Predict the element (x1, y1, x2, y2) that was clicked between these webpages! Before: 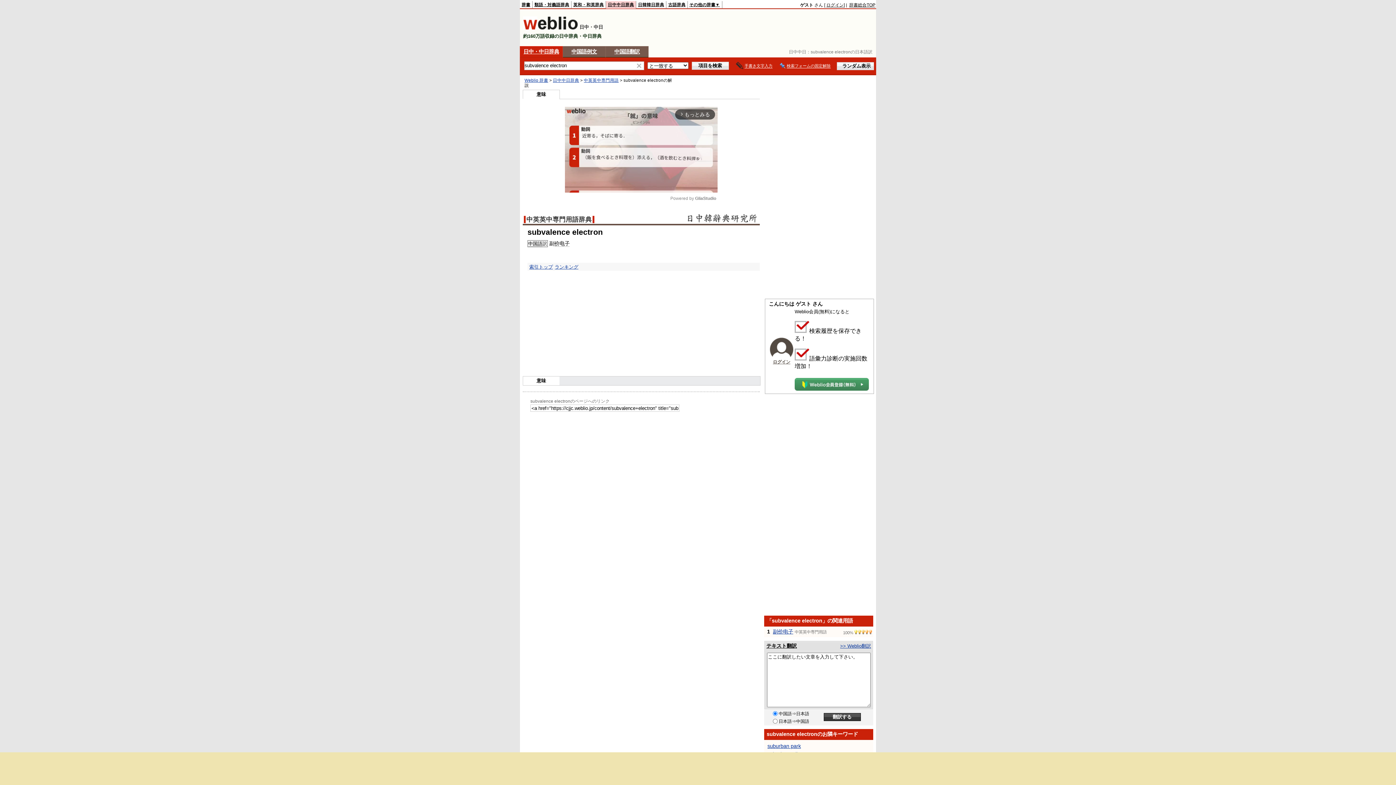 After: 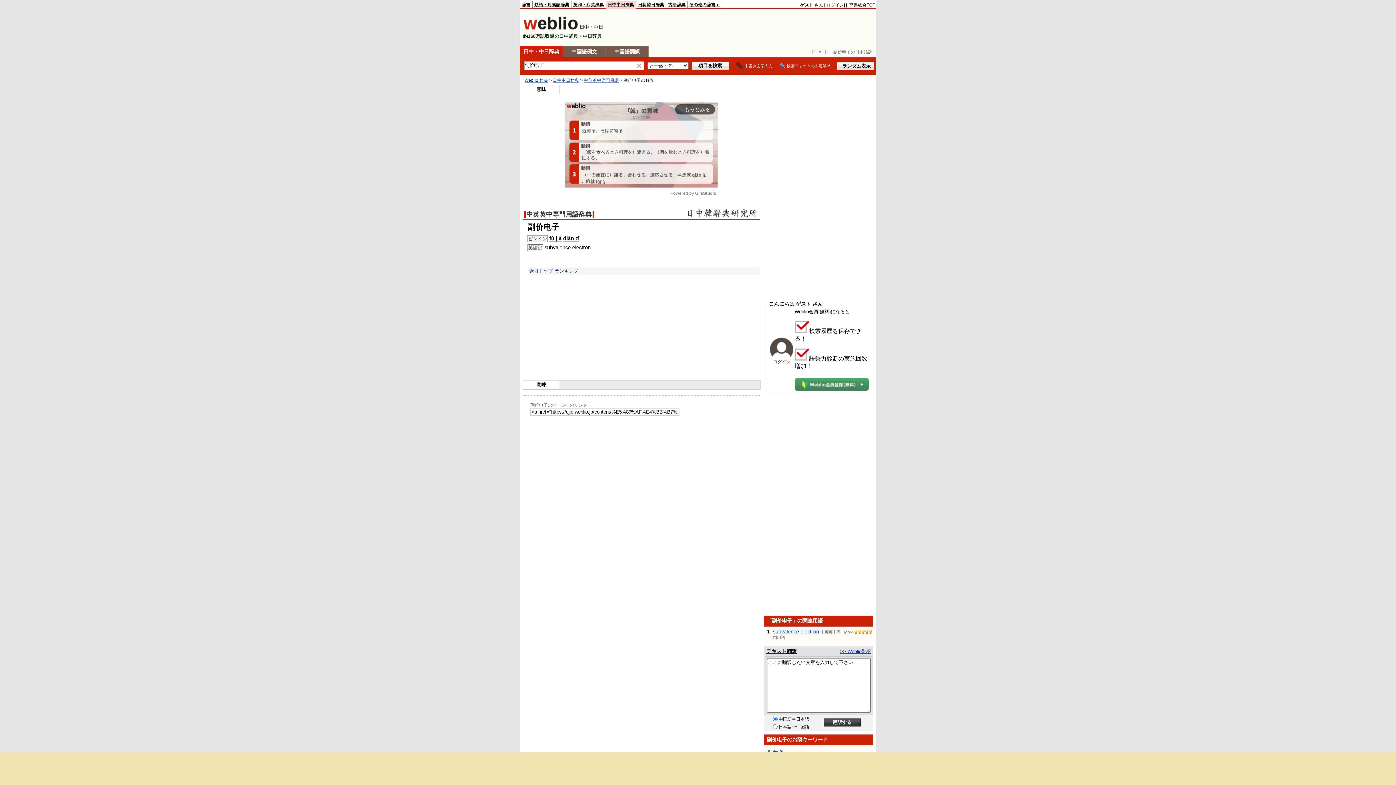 Action: label: 副价电子 bbox: (773, 629, 793, 634)